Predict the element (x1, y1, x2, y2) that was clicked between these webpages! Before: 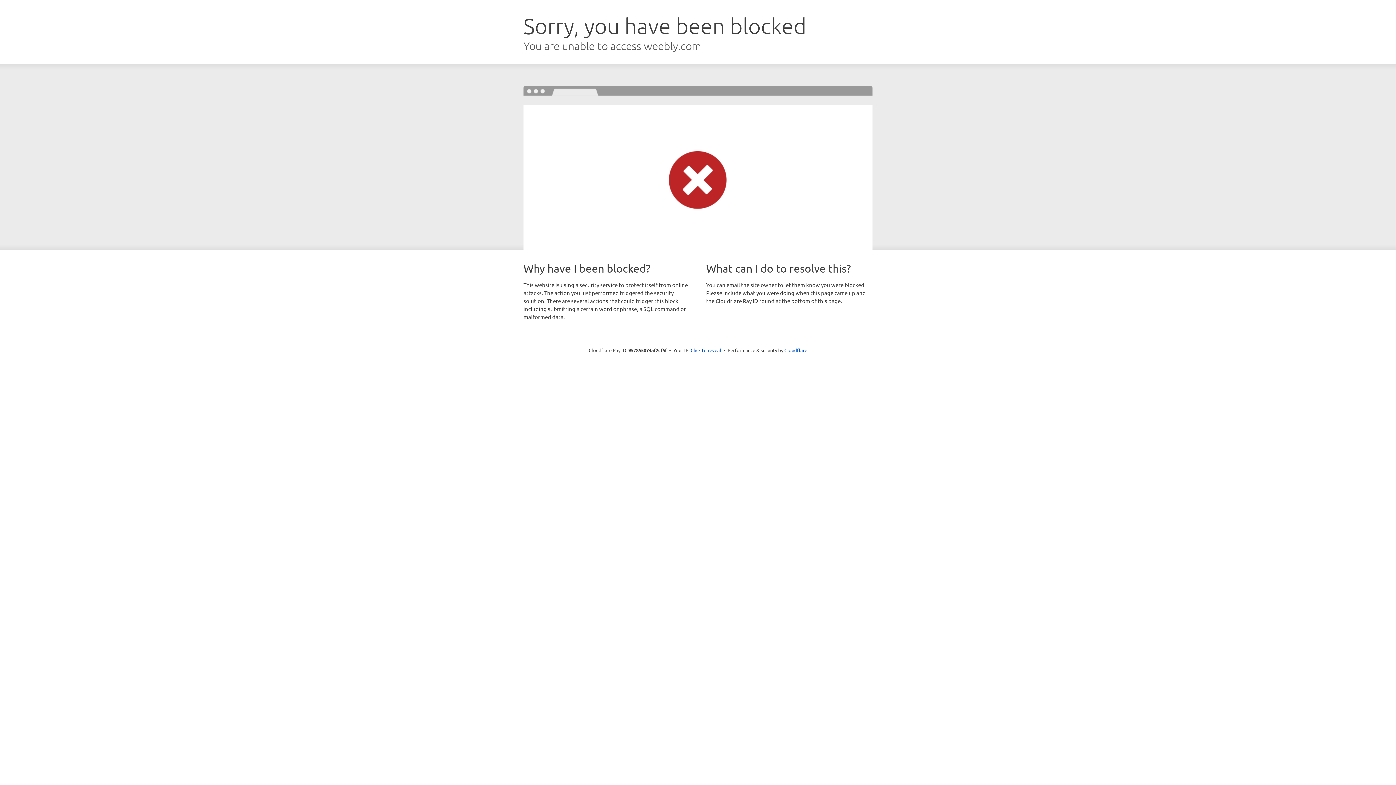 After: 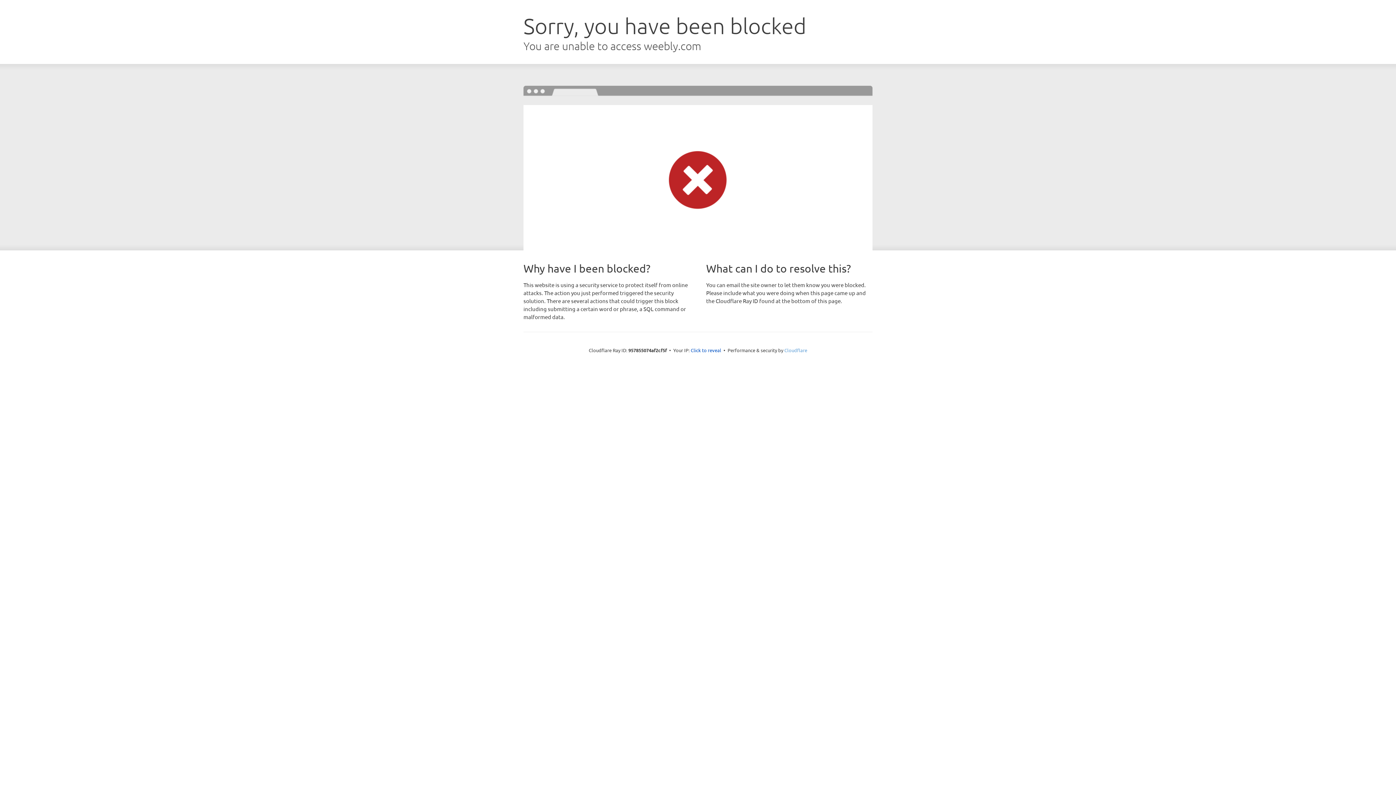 Action: bbox: (784, 347, 807, 353) label: Cloudflare